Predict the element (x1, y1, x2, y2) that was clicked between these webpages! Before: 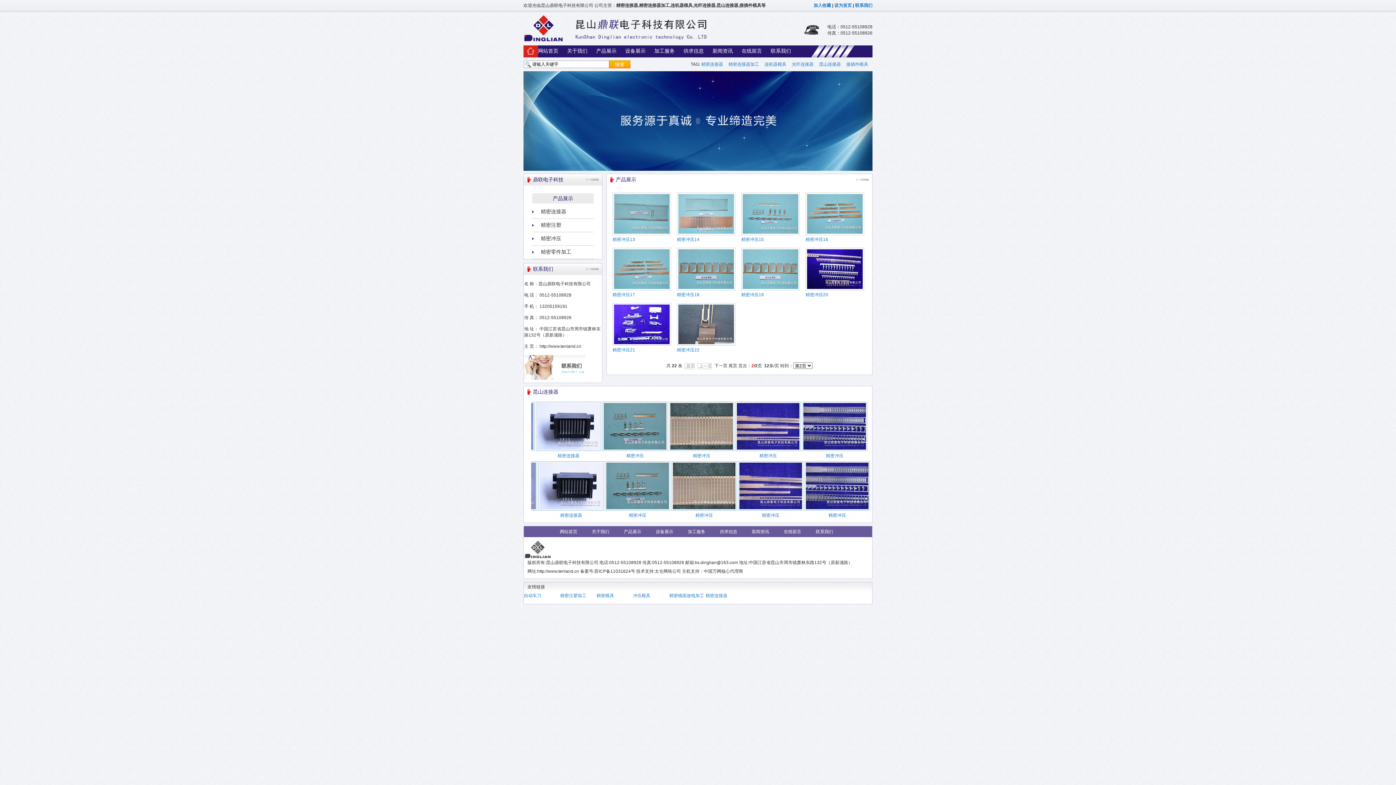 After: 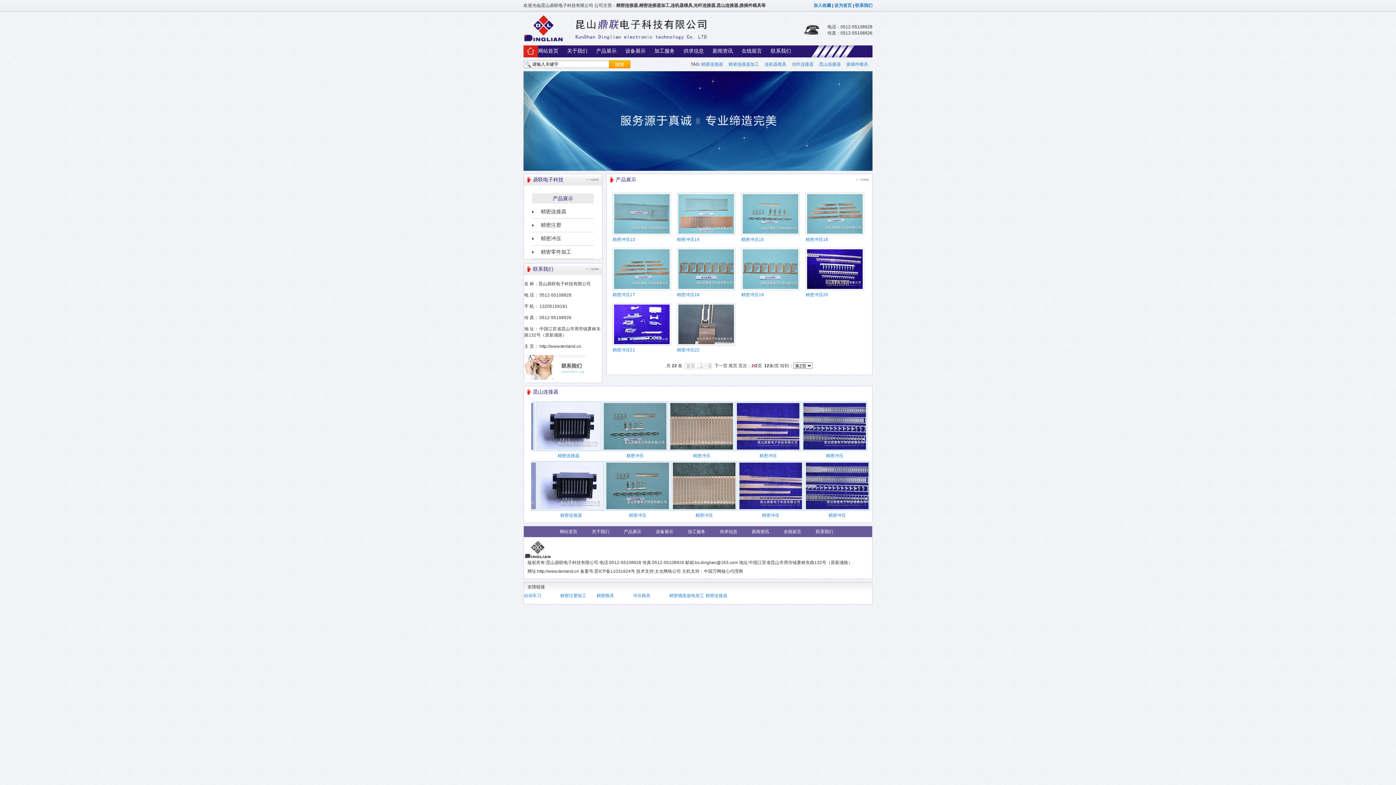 Action: bbox: (602, 446, 667, 452)